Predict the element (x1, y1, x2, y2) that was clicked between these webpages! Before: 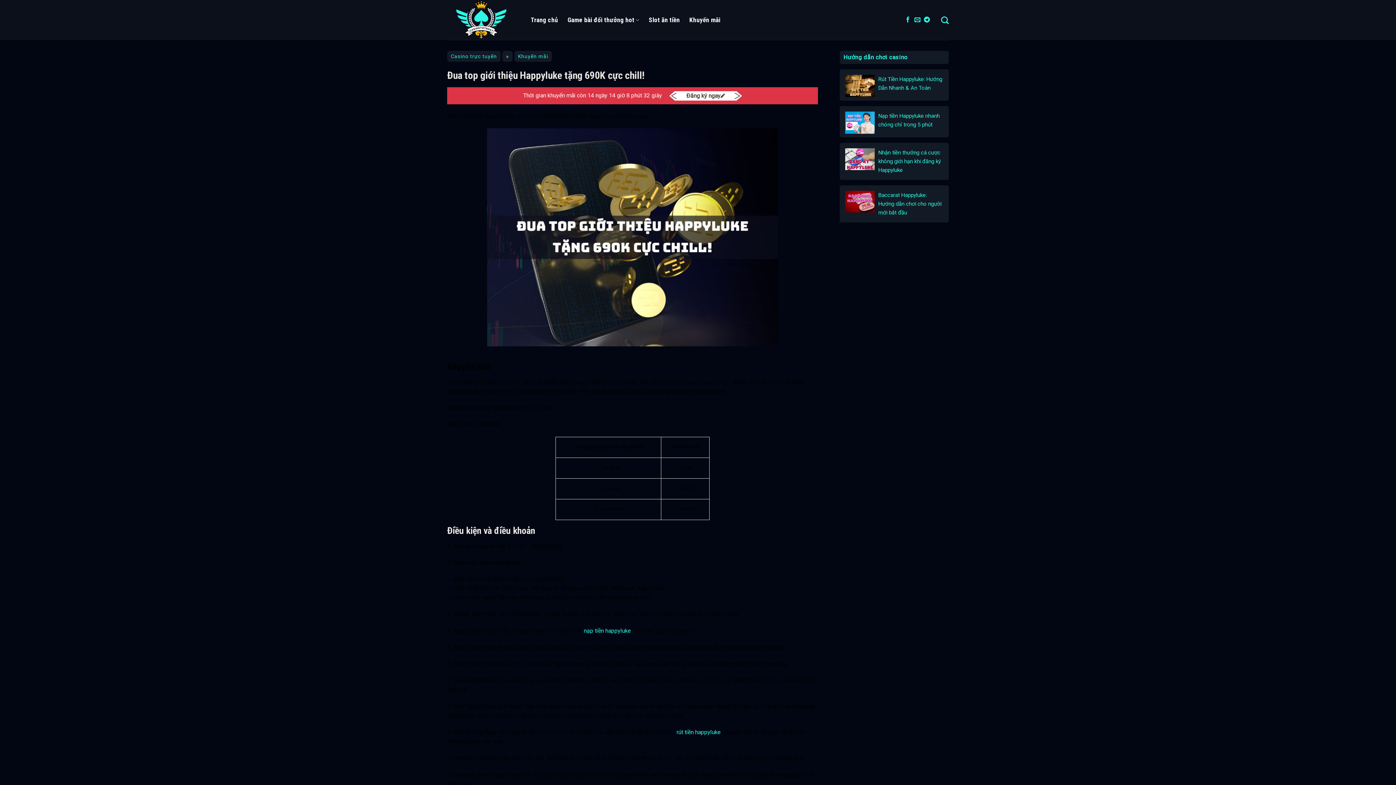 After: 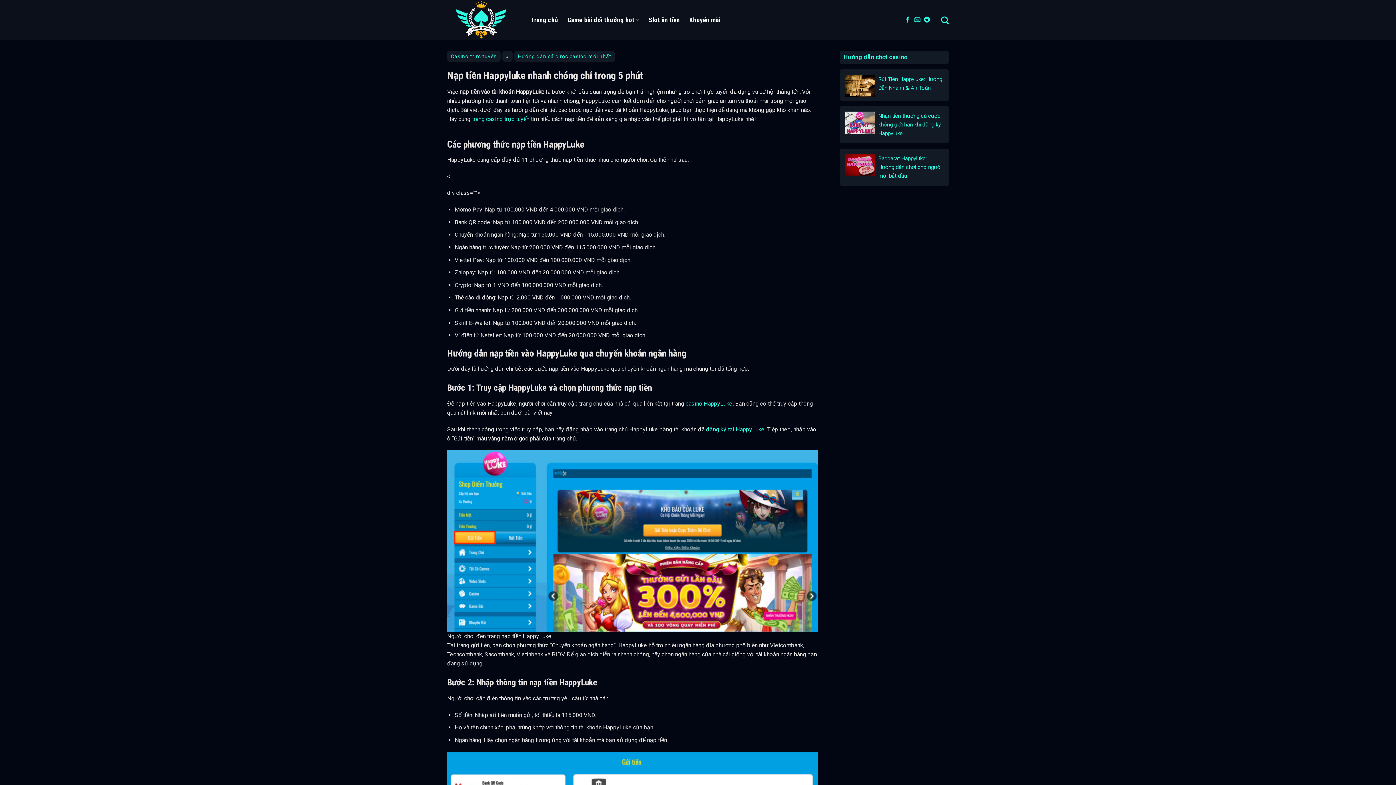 Action: bbox: (584, 627, 631, 634) label: nạp tiền happyluke